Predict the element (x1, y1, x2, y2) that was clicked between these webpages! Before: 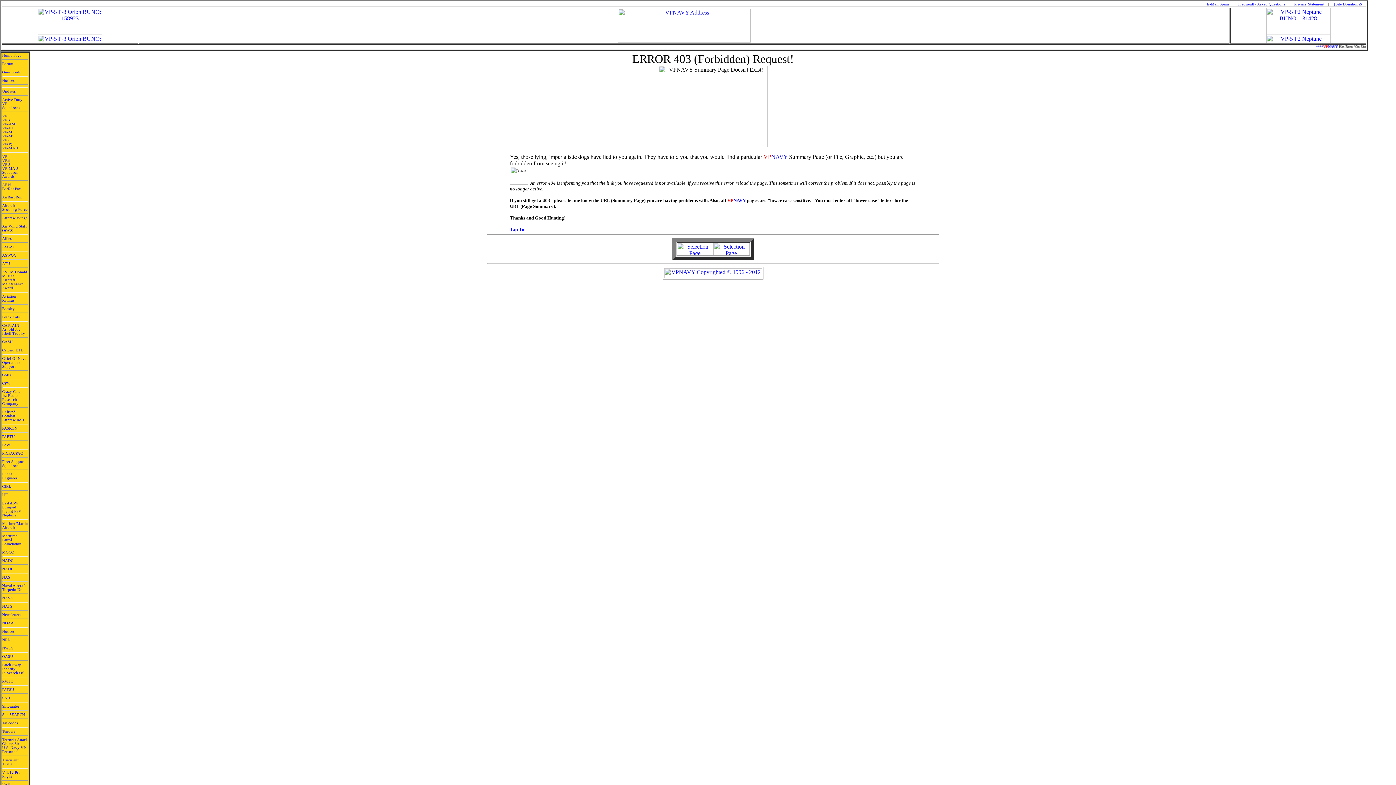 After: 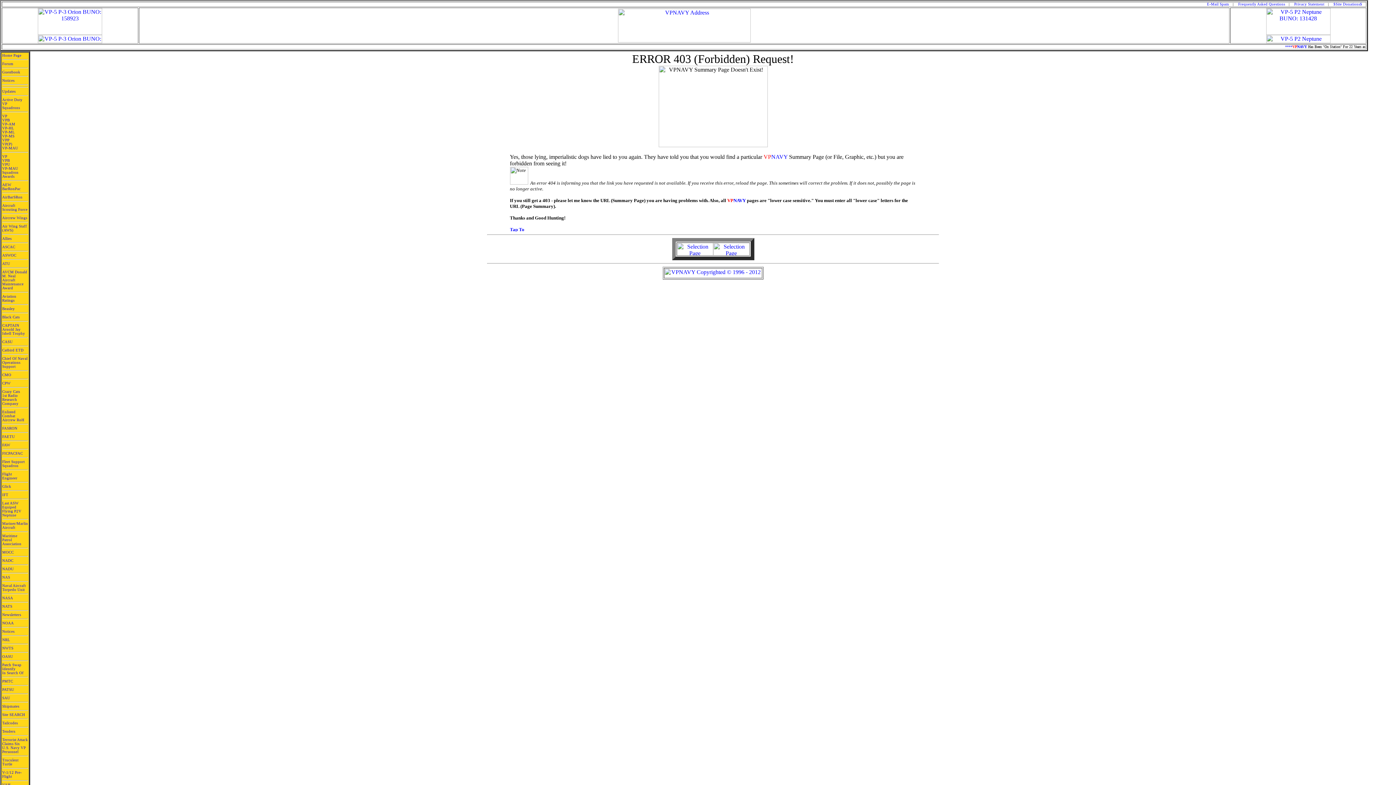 Action: bbox: (713, 250, 749, 256)